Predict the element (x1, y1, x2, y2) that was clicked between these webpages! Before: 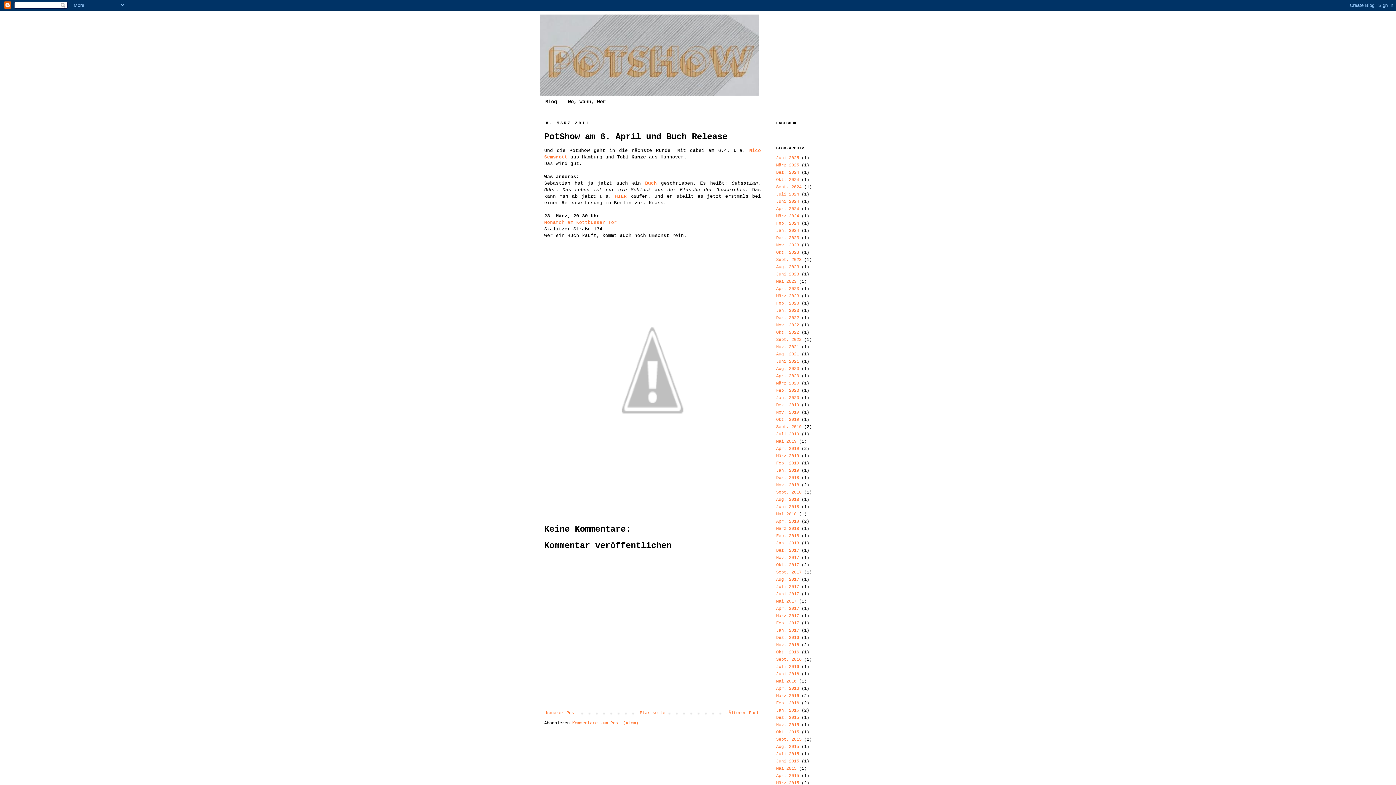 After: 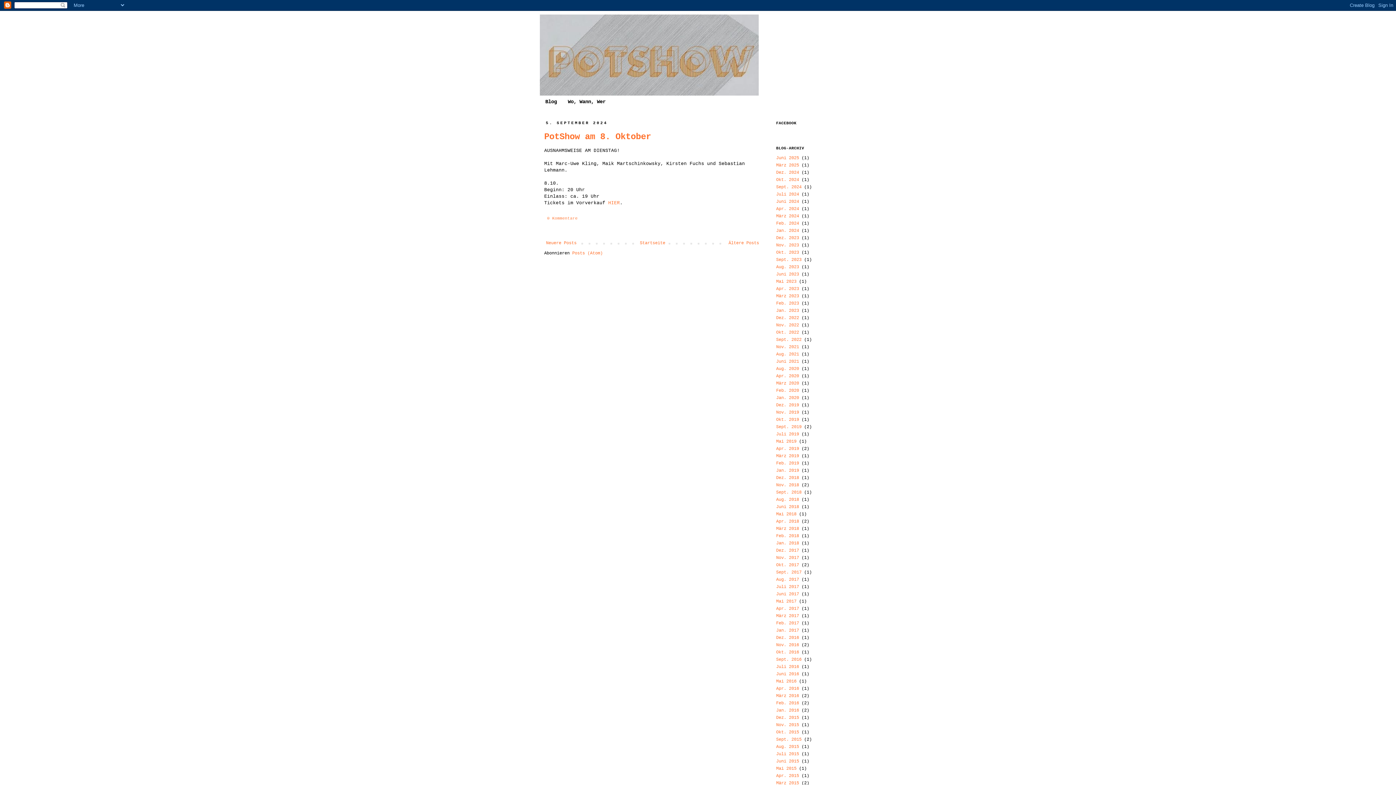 Action: bbox: (776, 184, 801, 189) label: Sept. 2024